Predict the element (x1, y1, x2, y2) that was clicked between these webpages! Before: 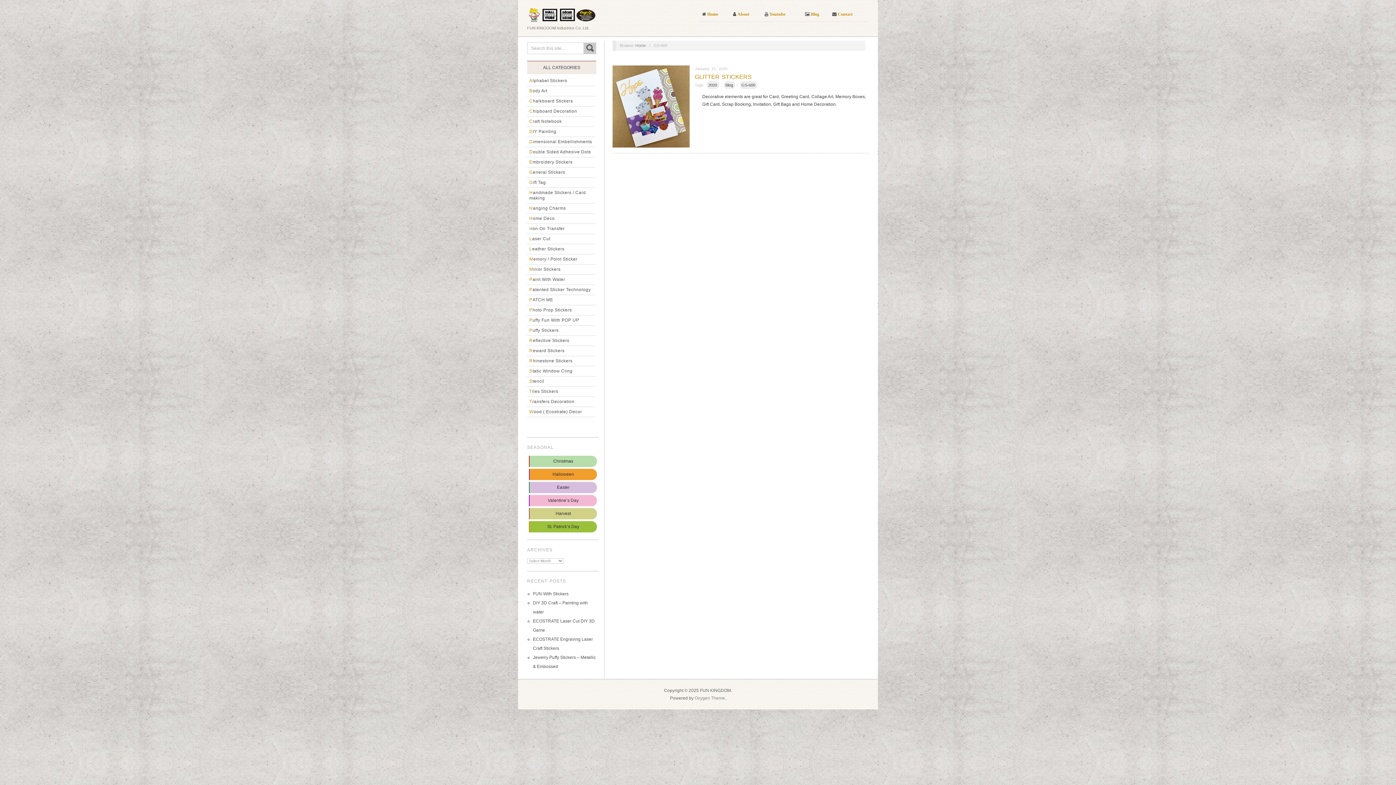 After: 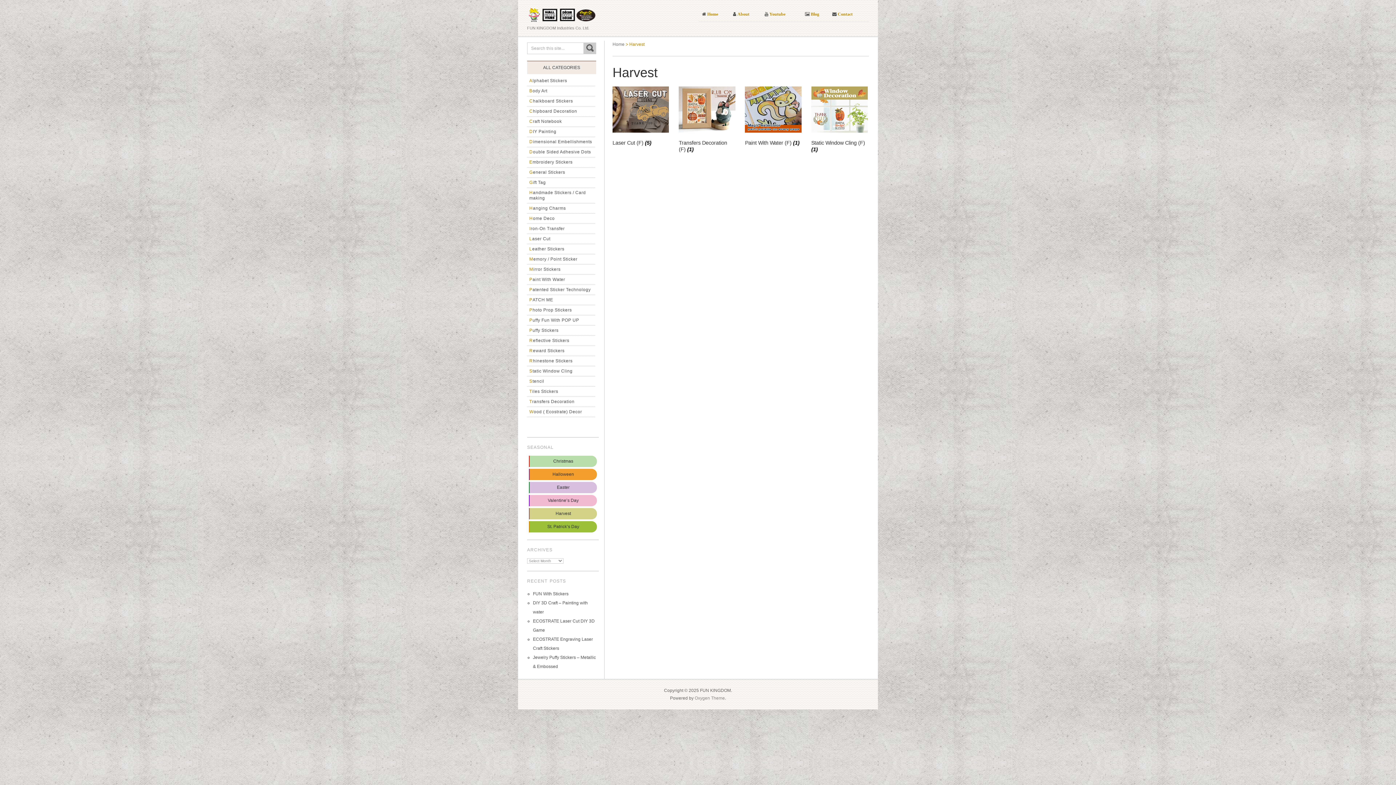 Action: bbox: (555, 511, 571, 516) label: Harvest